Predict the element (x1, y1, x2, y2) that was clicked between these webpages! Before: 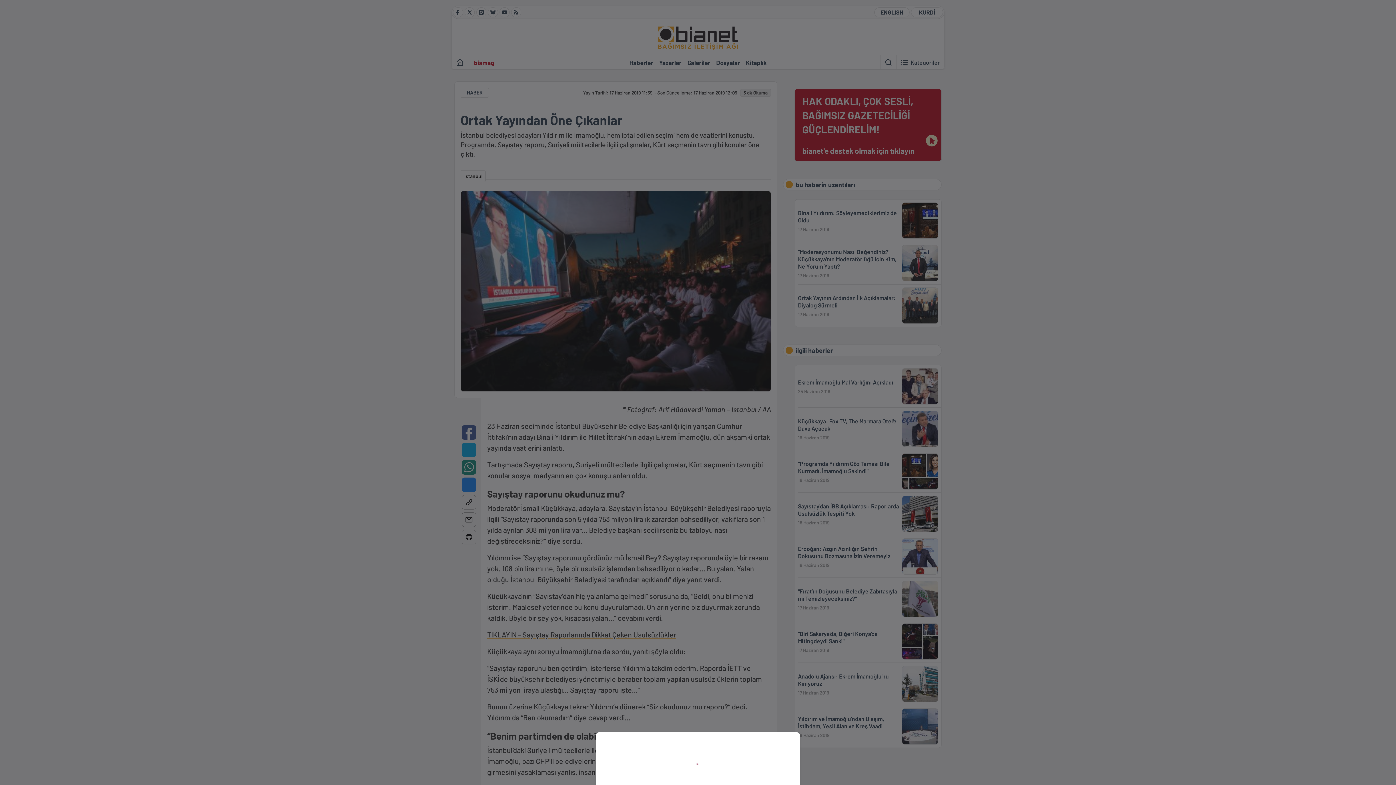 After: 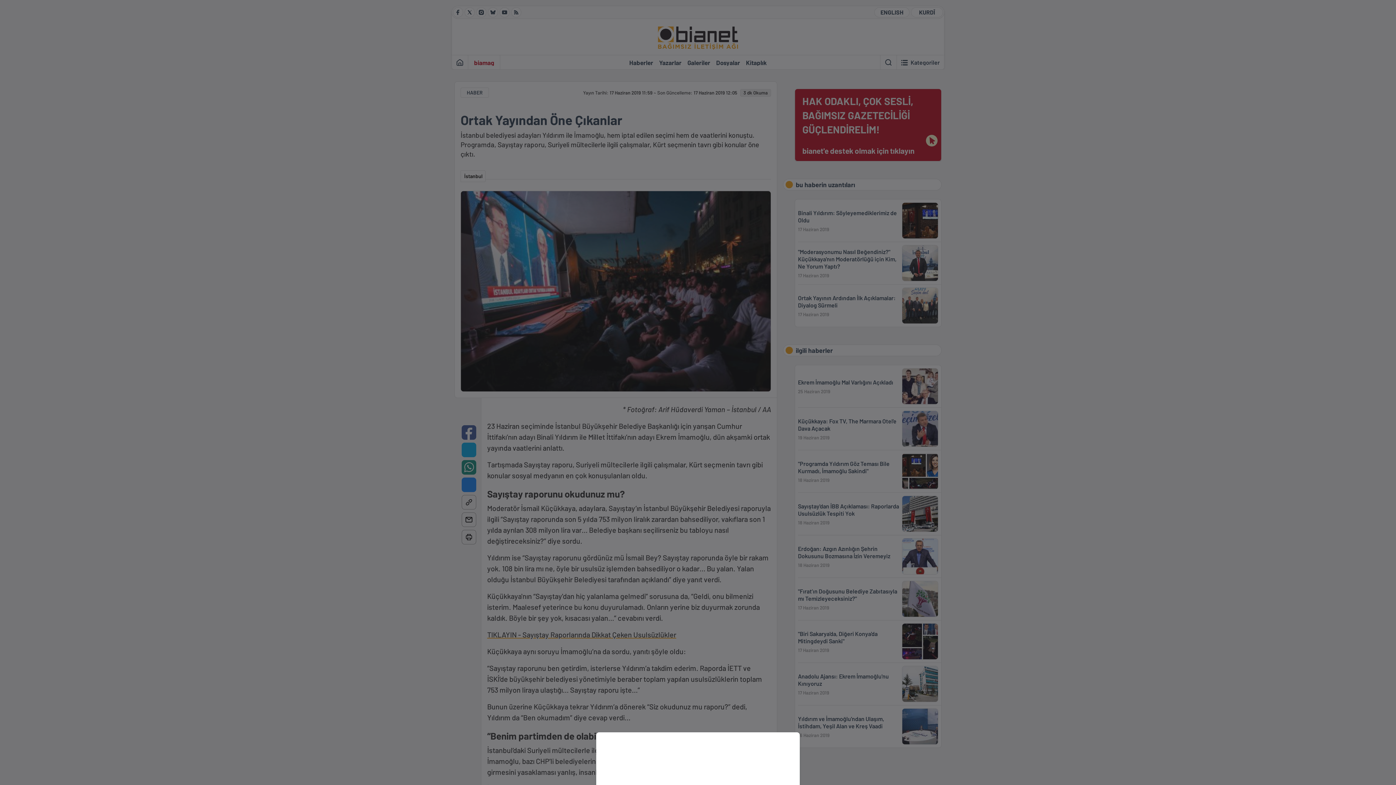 Action: bbox: (0, 0, 1396, 785)